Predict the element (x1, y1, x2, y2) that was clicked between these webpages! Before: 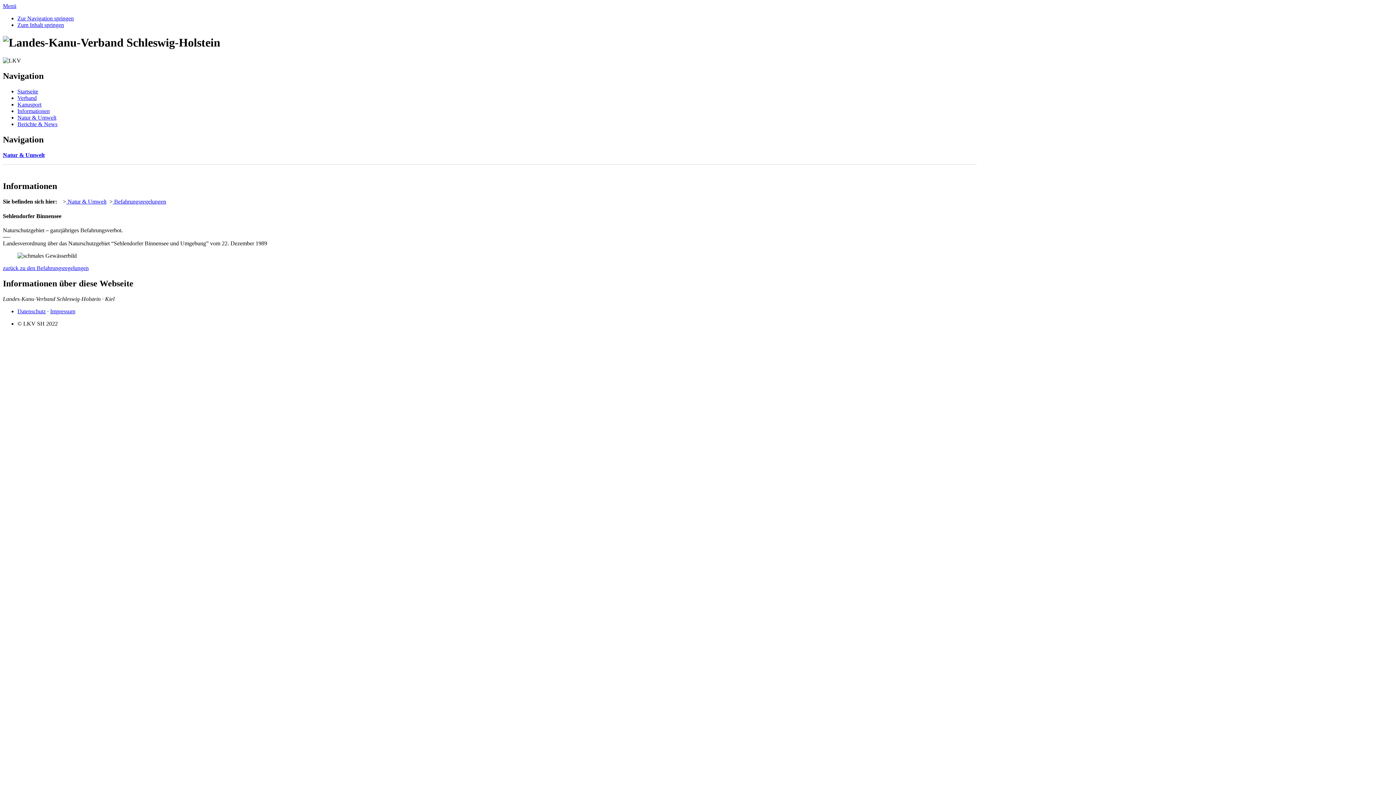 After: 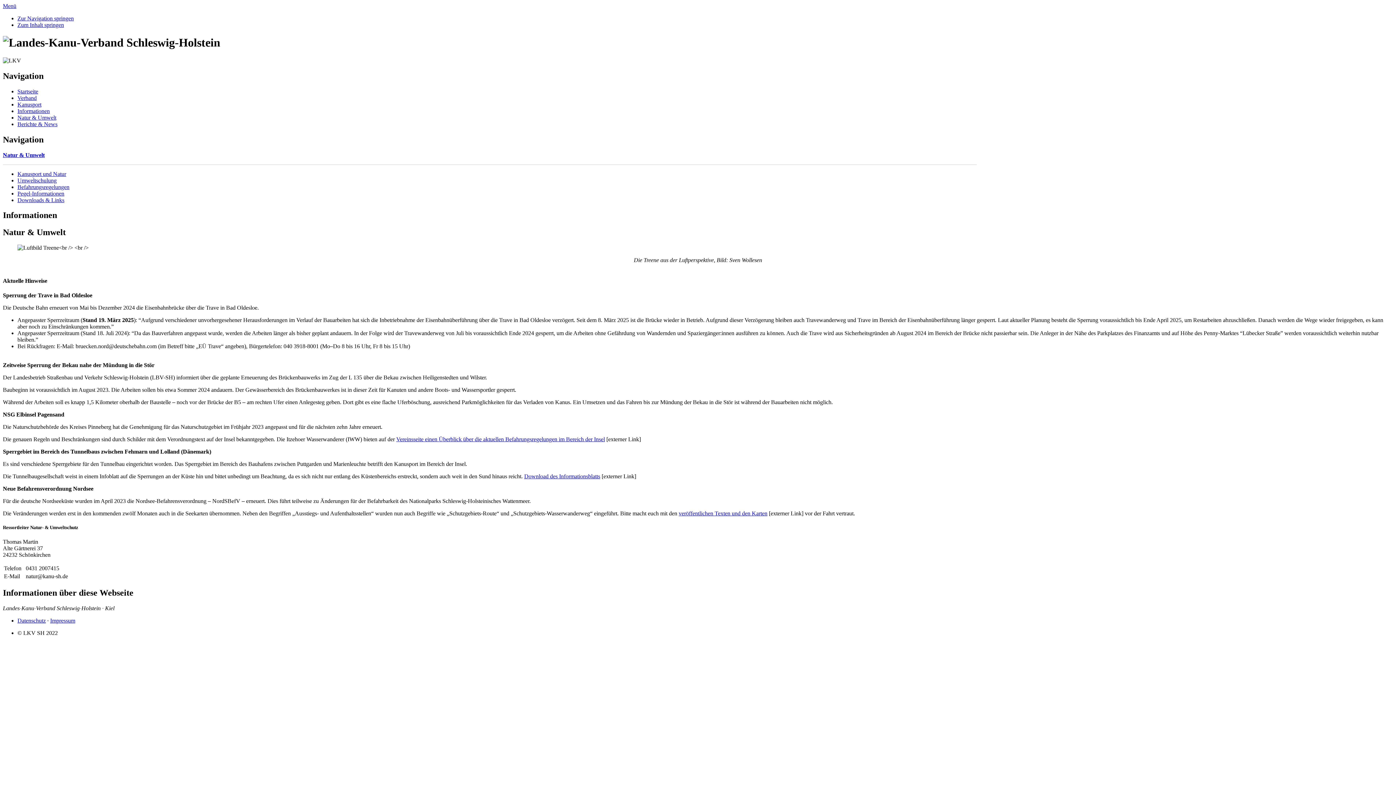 Action: bbox: (2, 151, 44, 158) label: Natur & Umwelt